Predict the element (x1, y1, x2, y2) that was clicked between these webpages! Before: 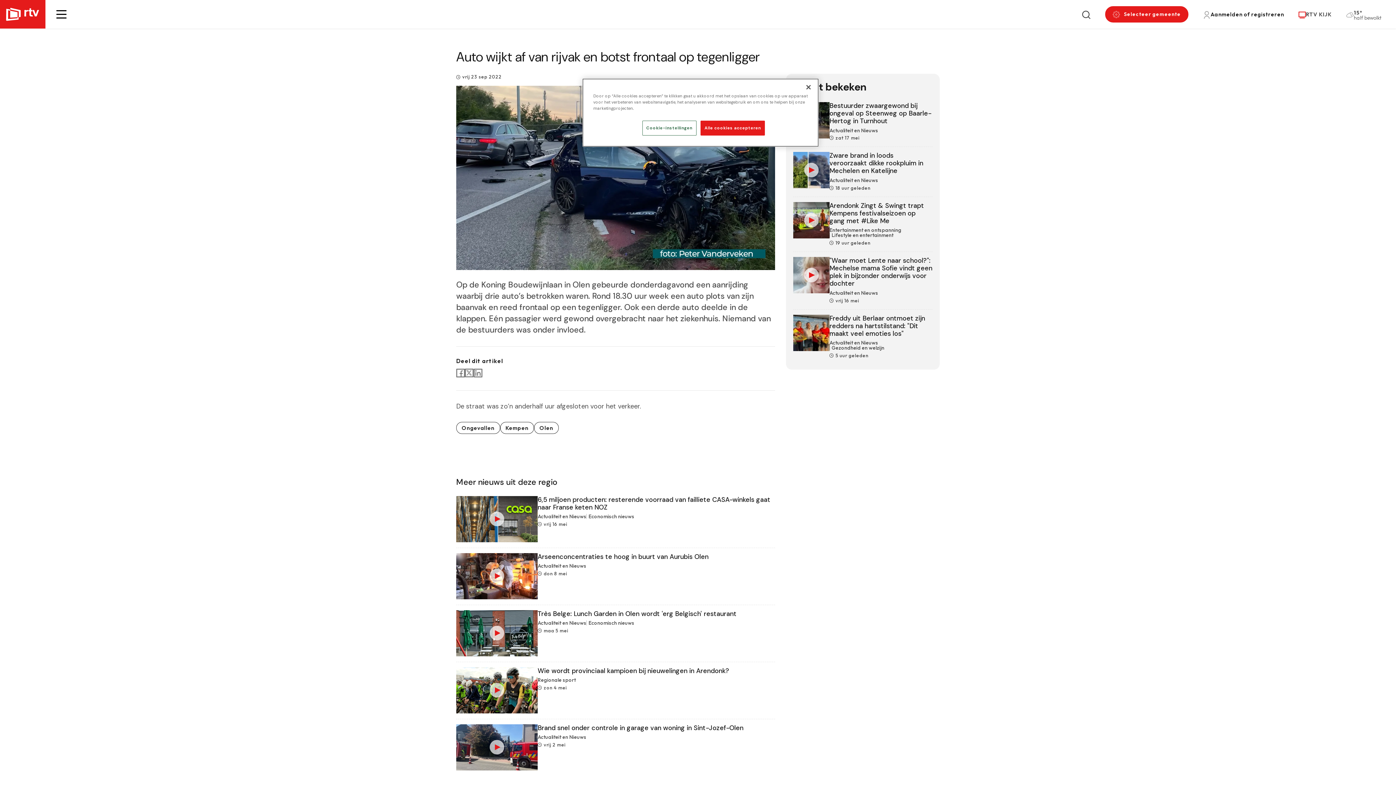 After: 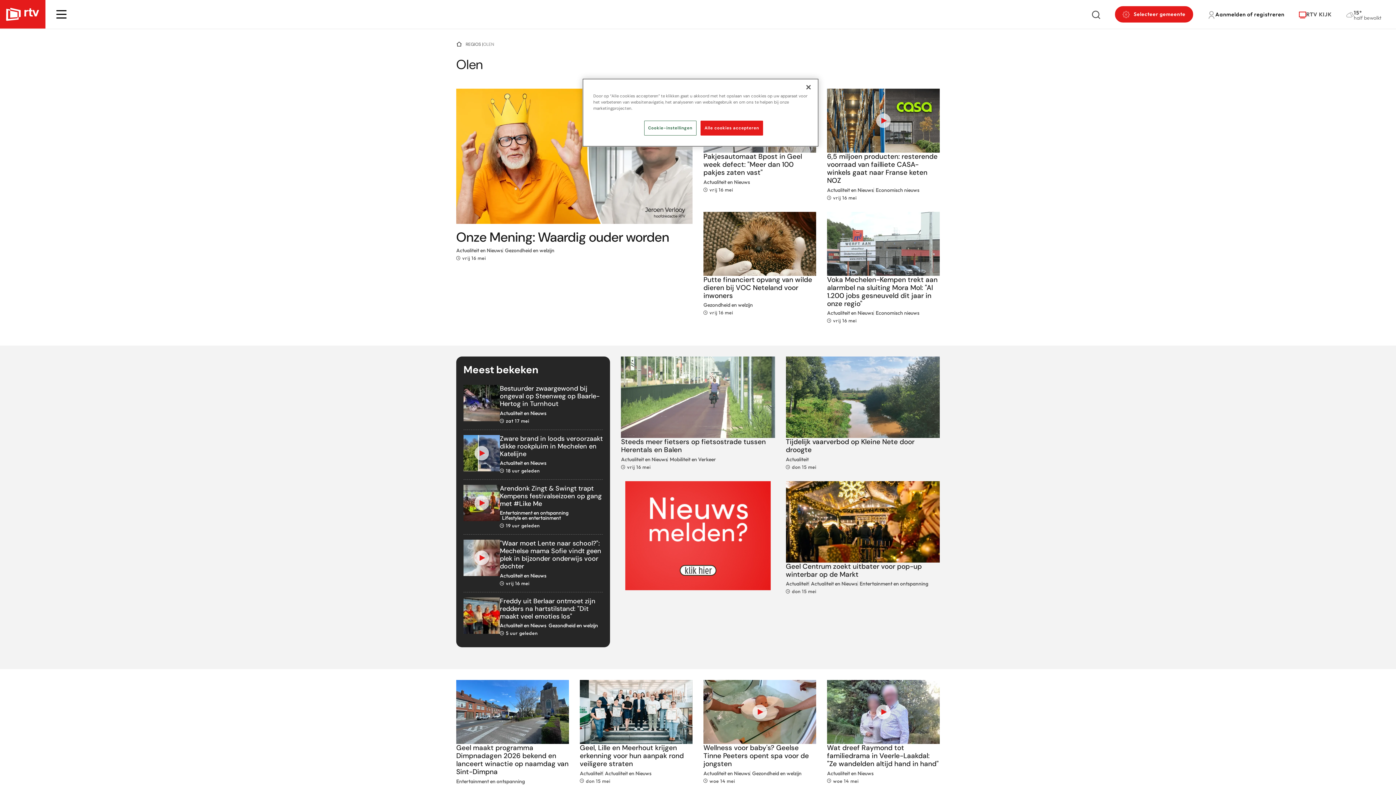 Action: label: Olen bbox: (534, 422, 558, 434)